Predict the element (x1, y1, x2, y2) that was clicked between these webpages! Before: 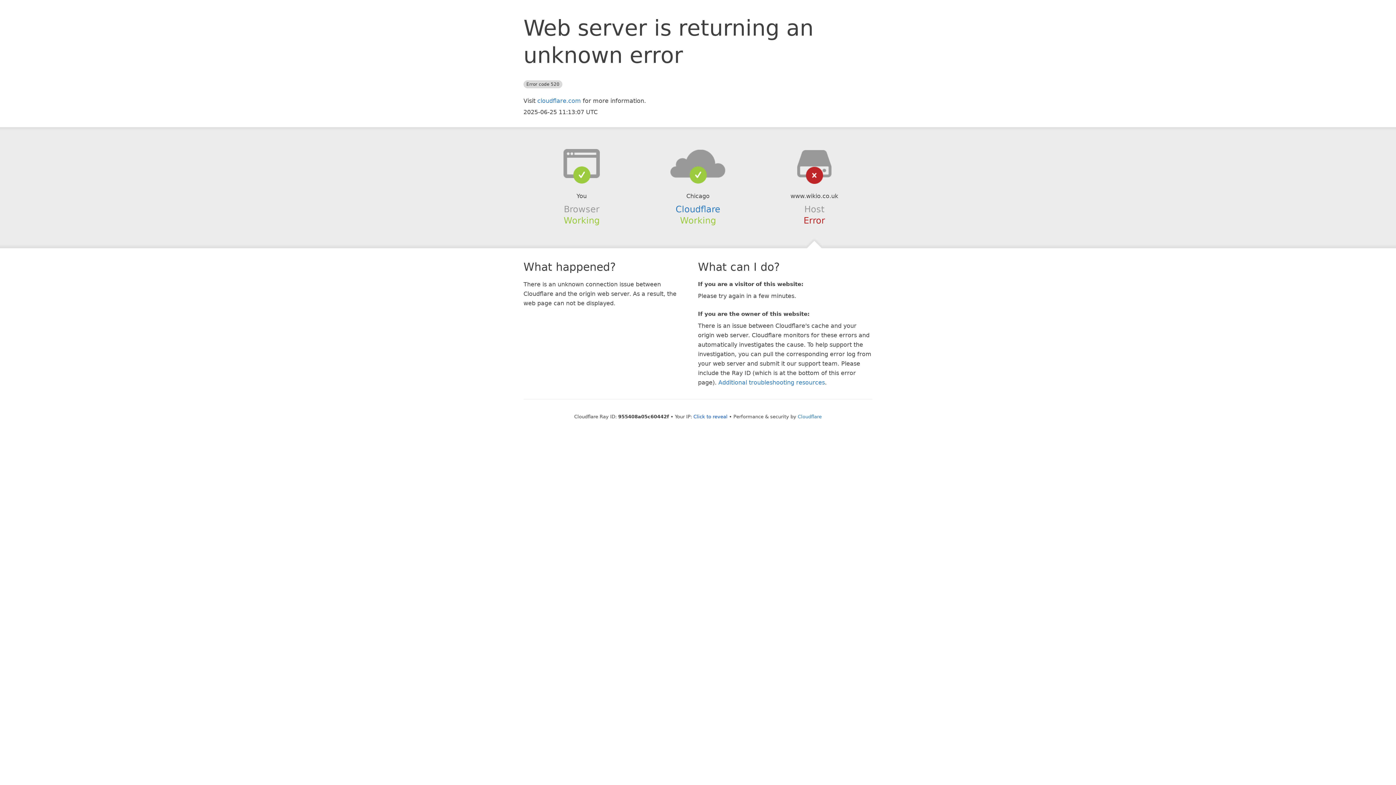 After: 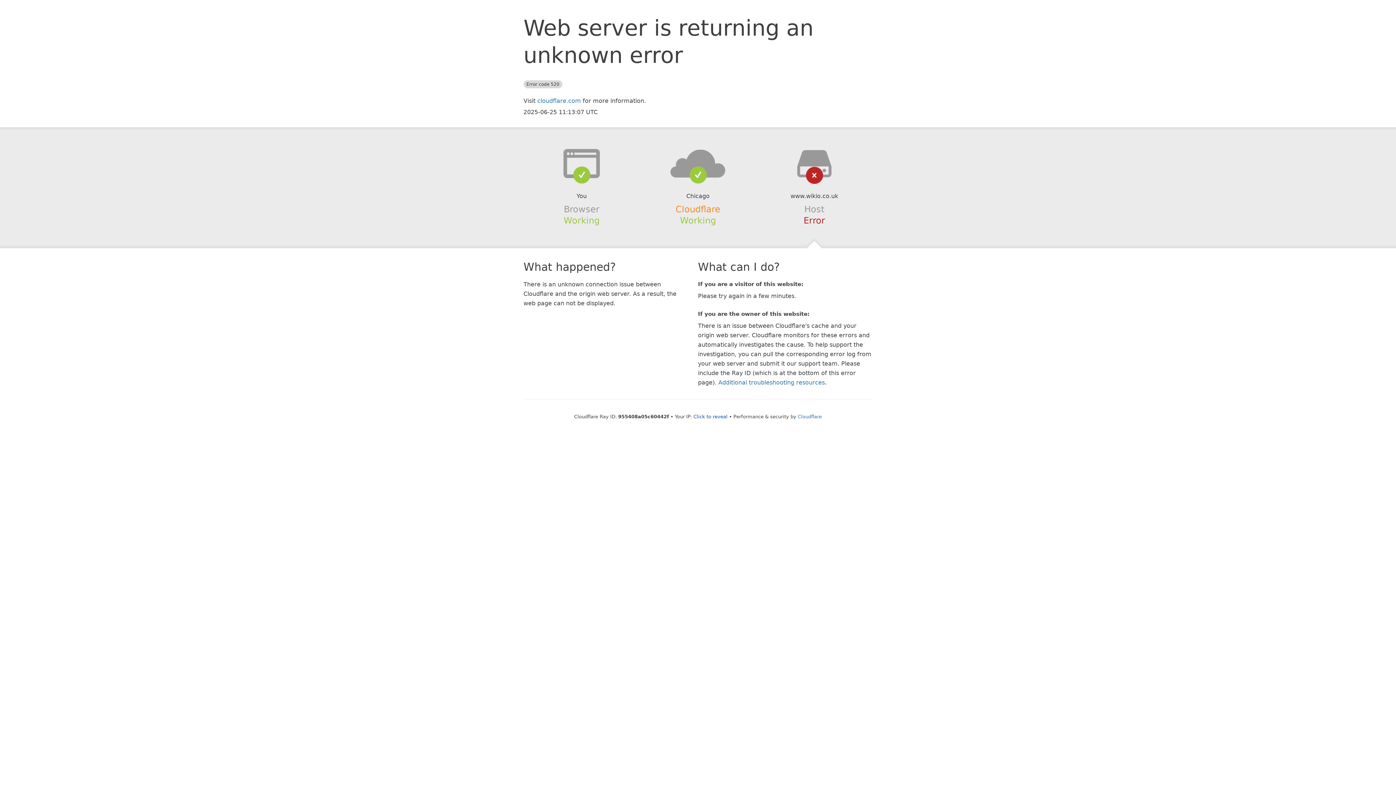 Action: bbox: (675, 204, 720, 214) label: Cloudflare